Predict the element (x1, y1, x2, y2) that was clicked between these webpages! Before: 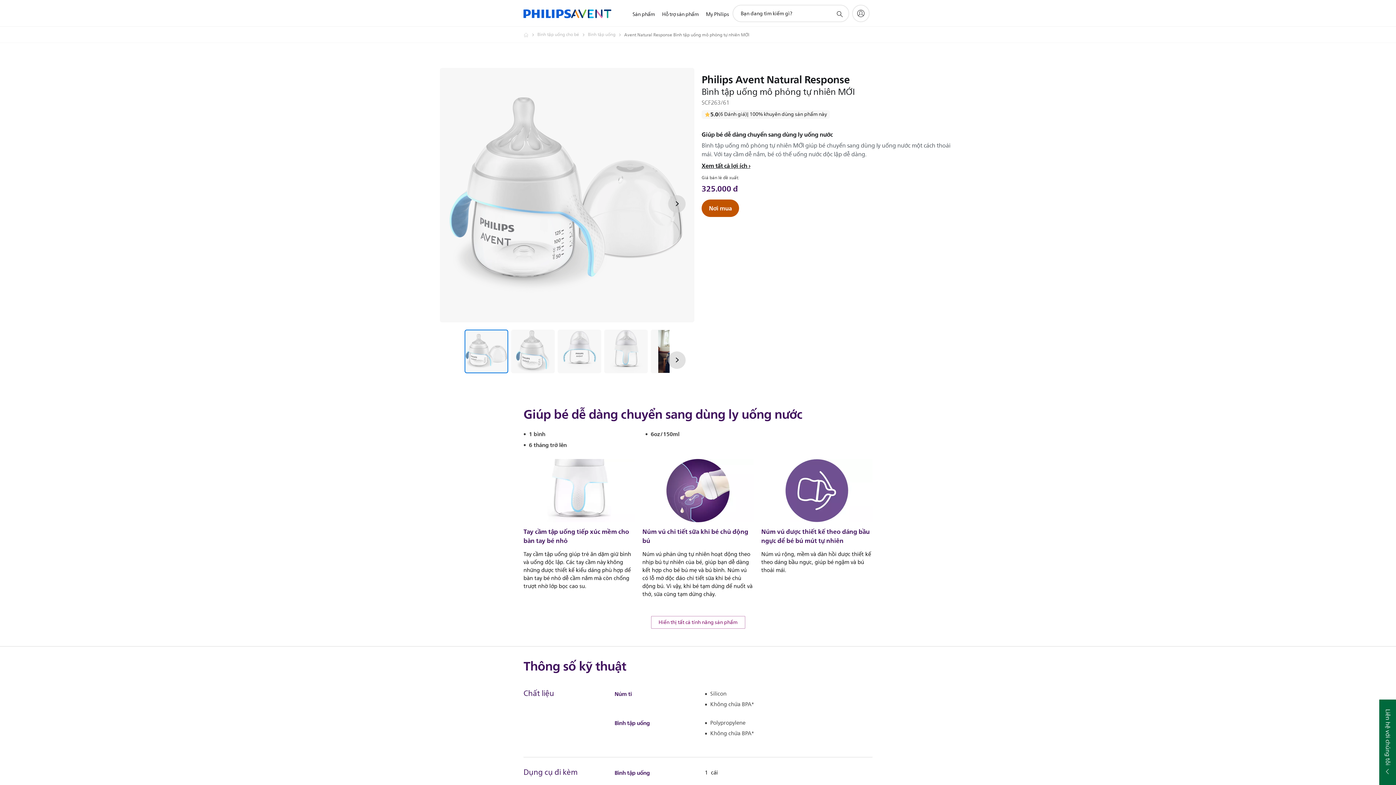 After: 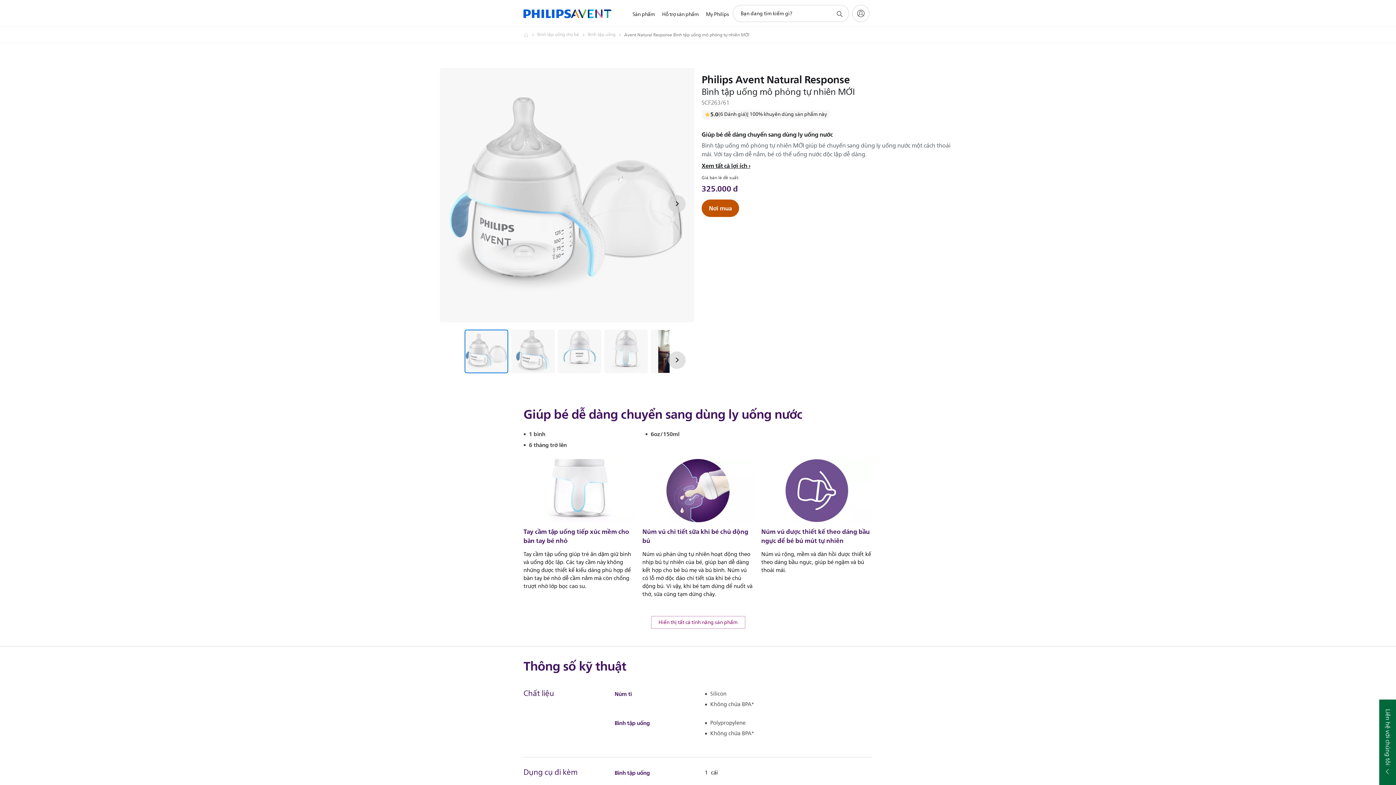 Action: label: support search icon bbox: (835, 9, 844, 18)